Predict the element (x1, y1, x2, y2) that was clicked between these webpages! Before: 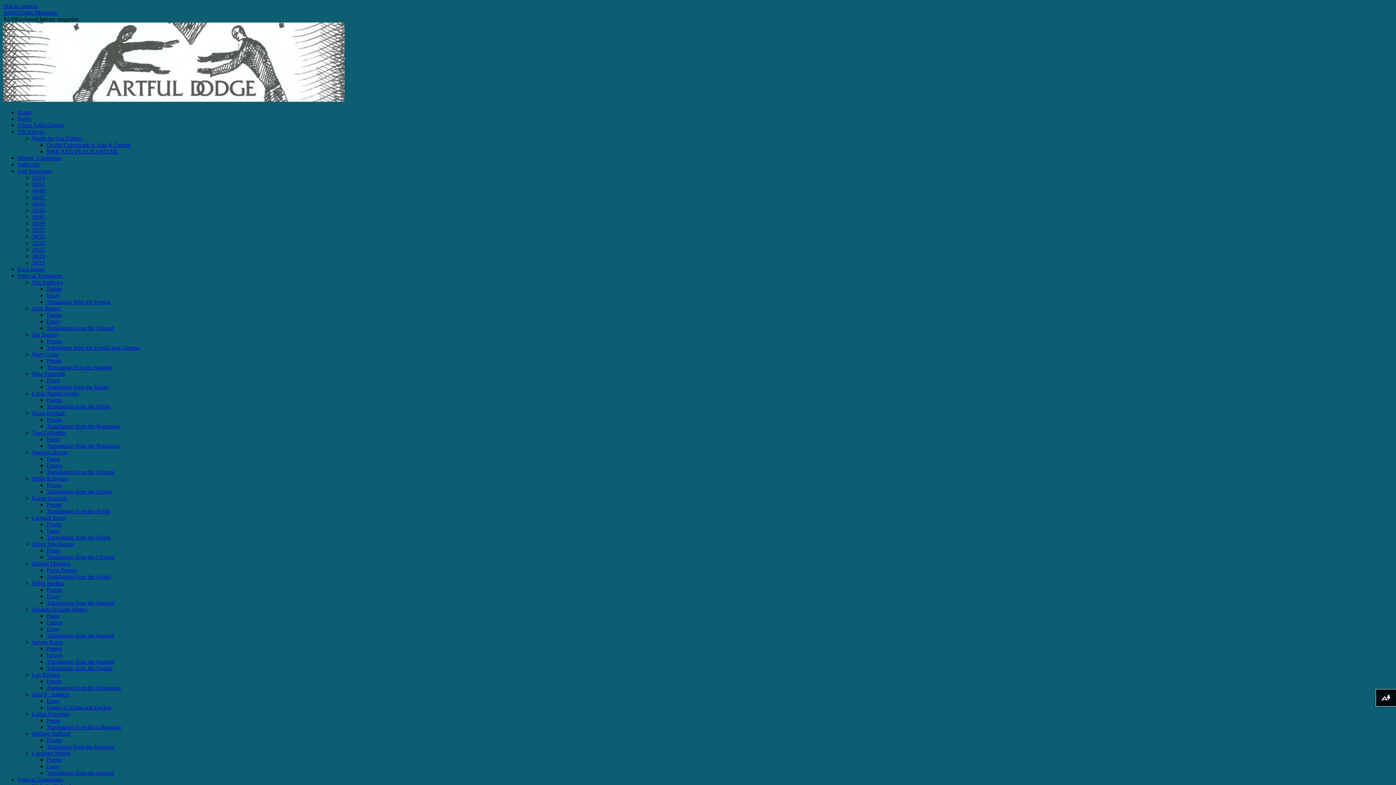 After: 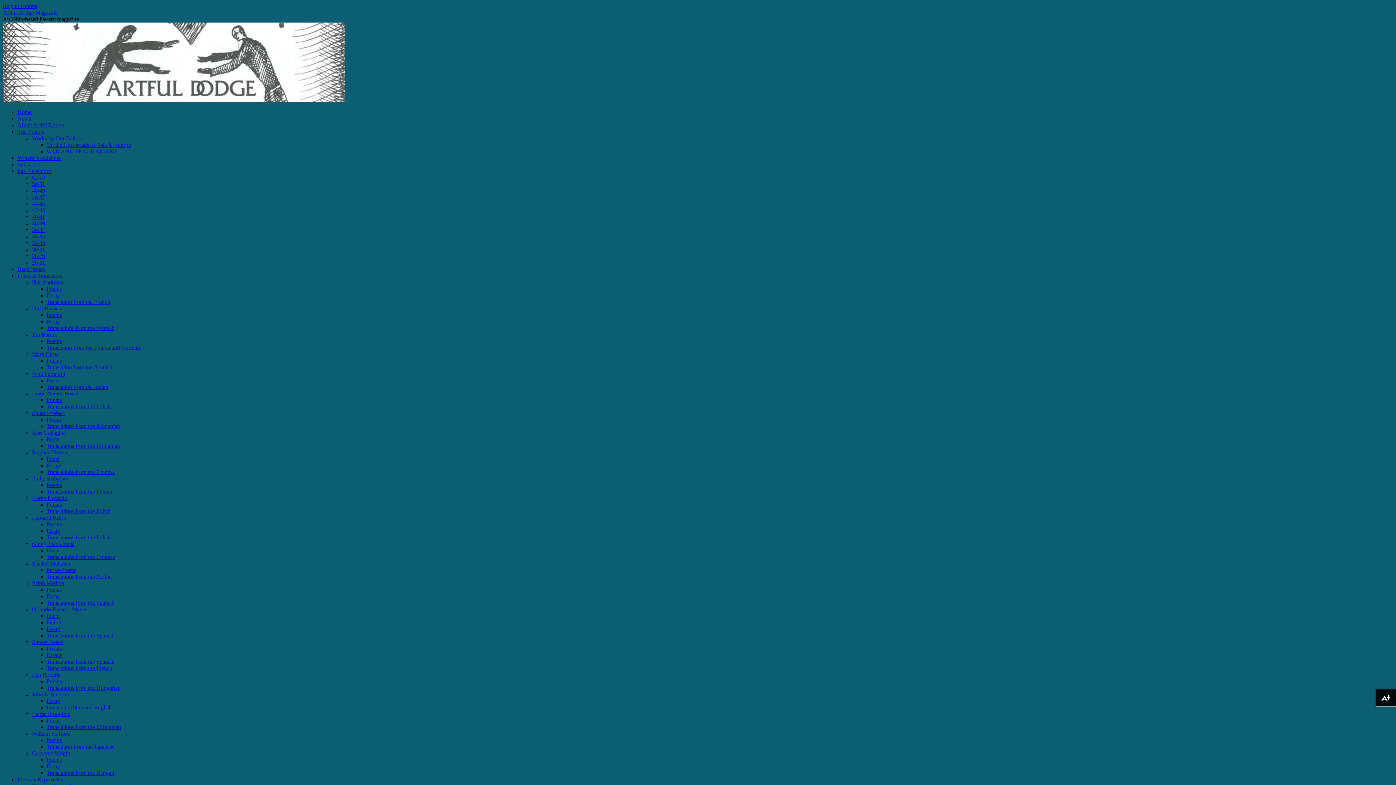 Action: label: Poems bbox: (46, 338, 61, 344)